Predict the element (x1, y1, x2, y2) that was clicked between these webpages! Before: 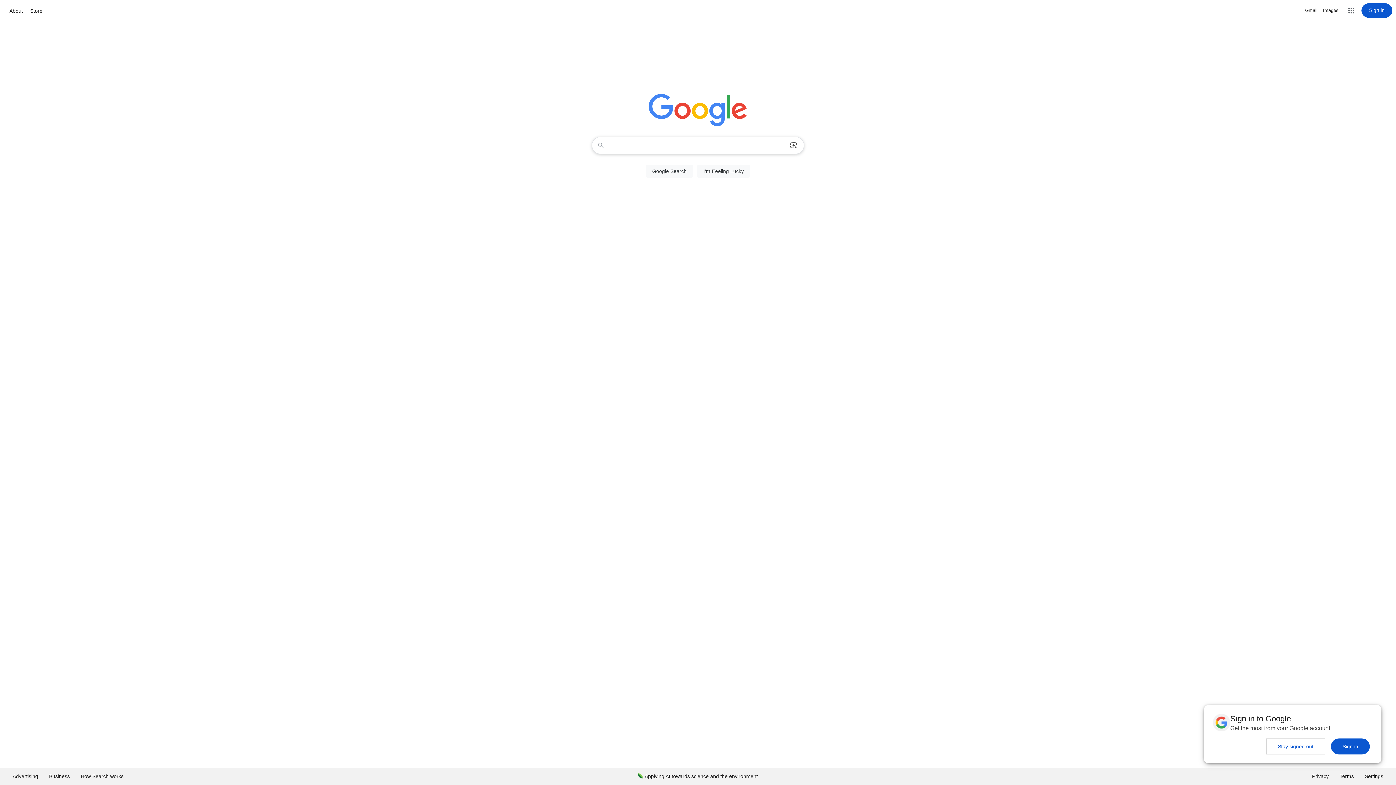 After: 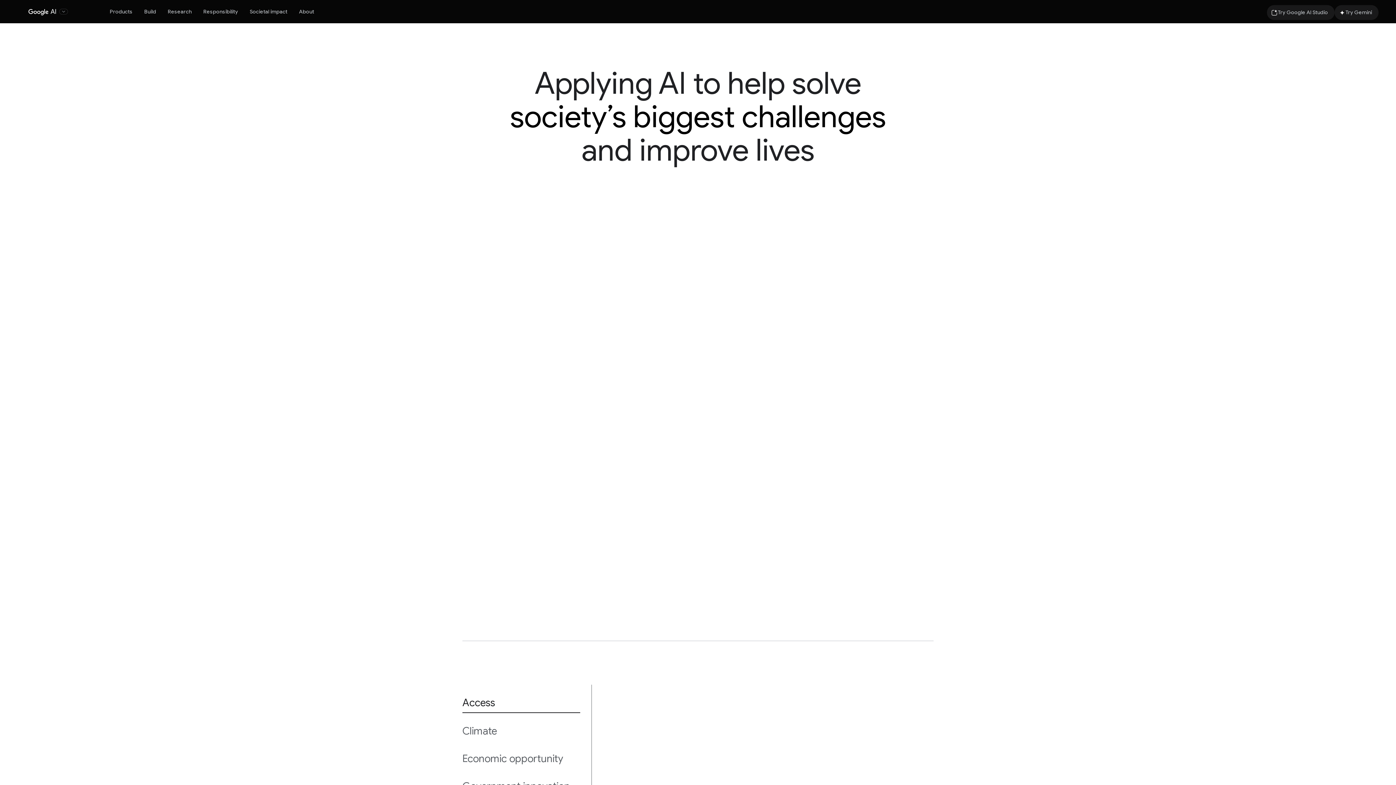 Action: label: Applying AI towards science and the environment bbox: (632, 768, 763, 785)